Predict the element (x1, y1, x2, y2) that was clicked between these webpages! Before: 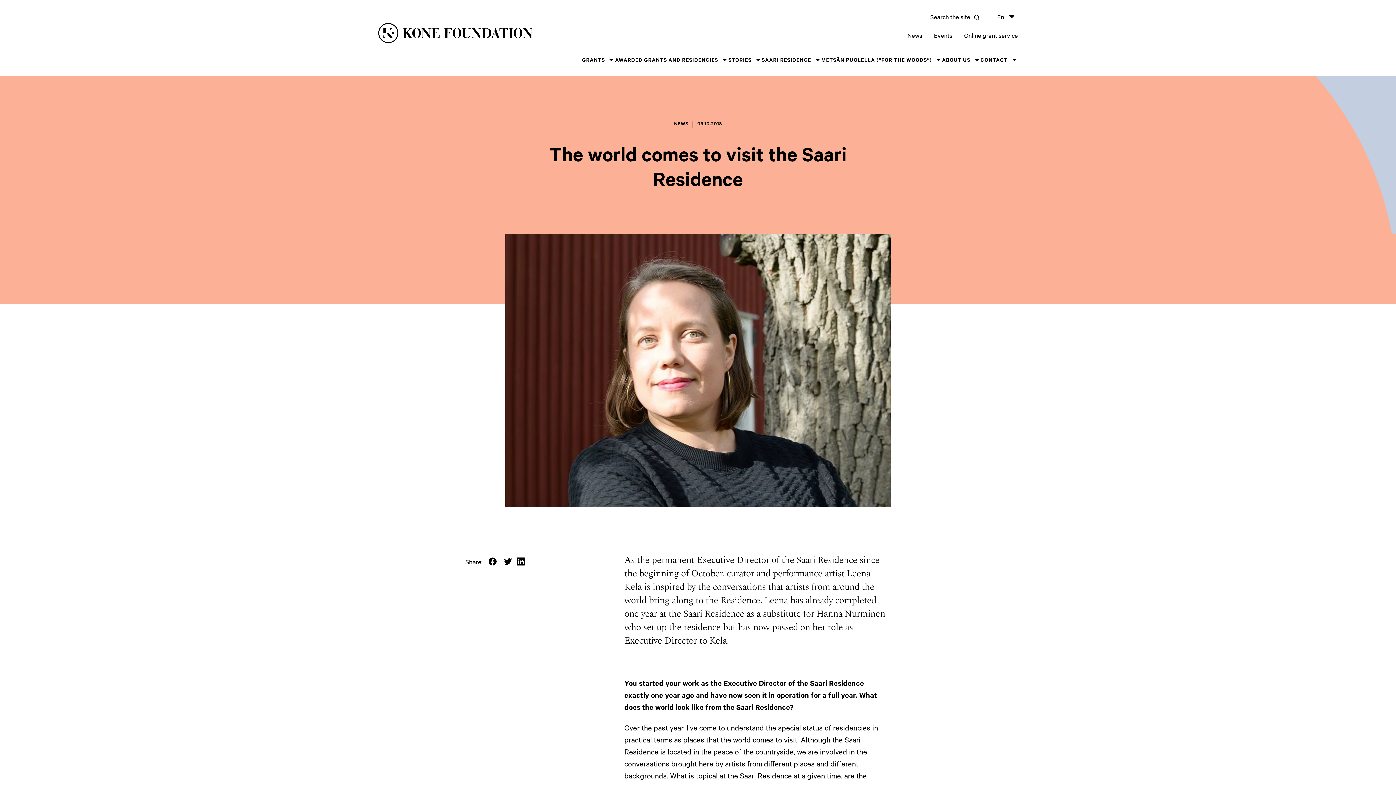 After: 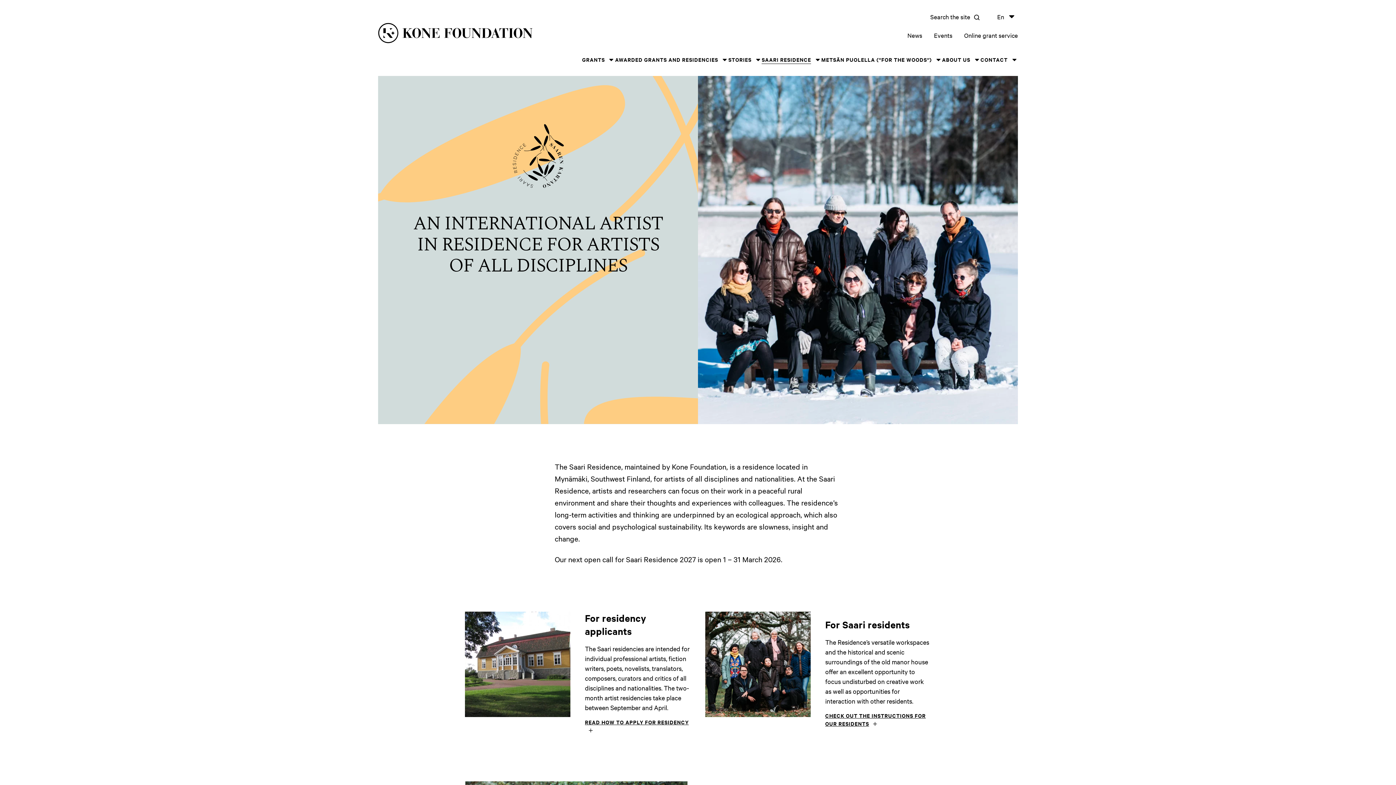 Action: bbox: (761, 55, 811, 64) label: SAARI RESIDENCE